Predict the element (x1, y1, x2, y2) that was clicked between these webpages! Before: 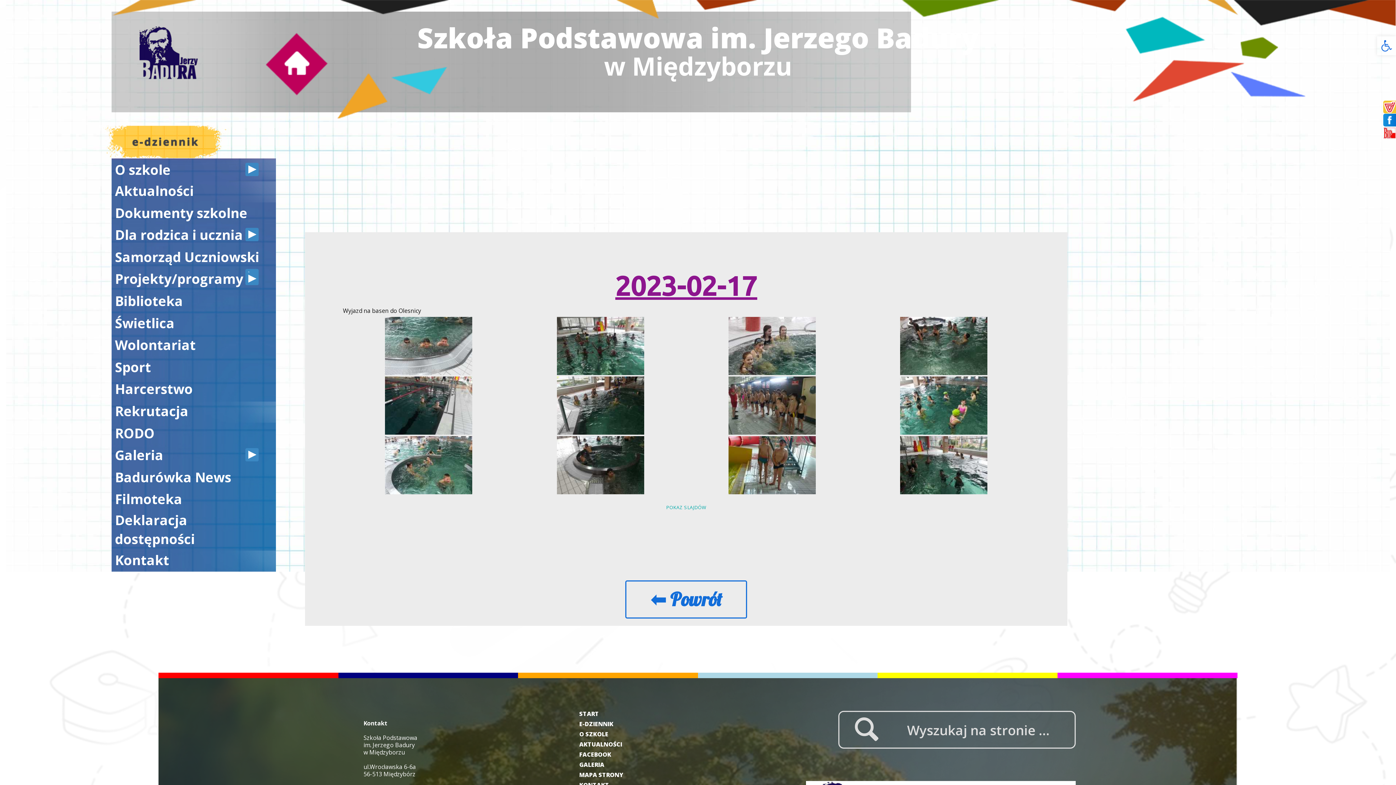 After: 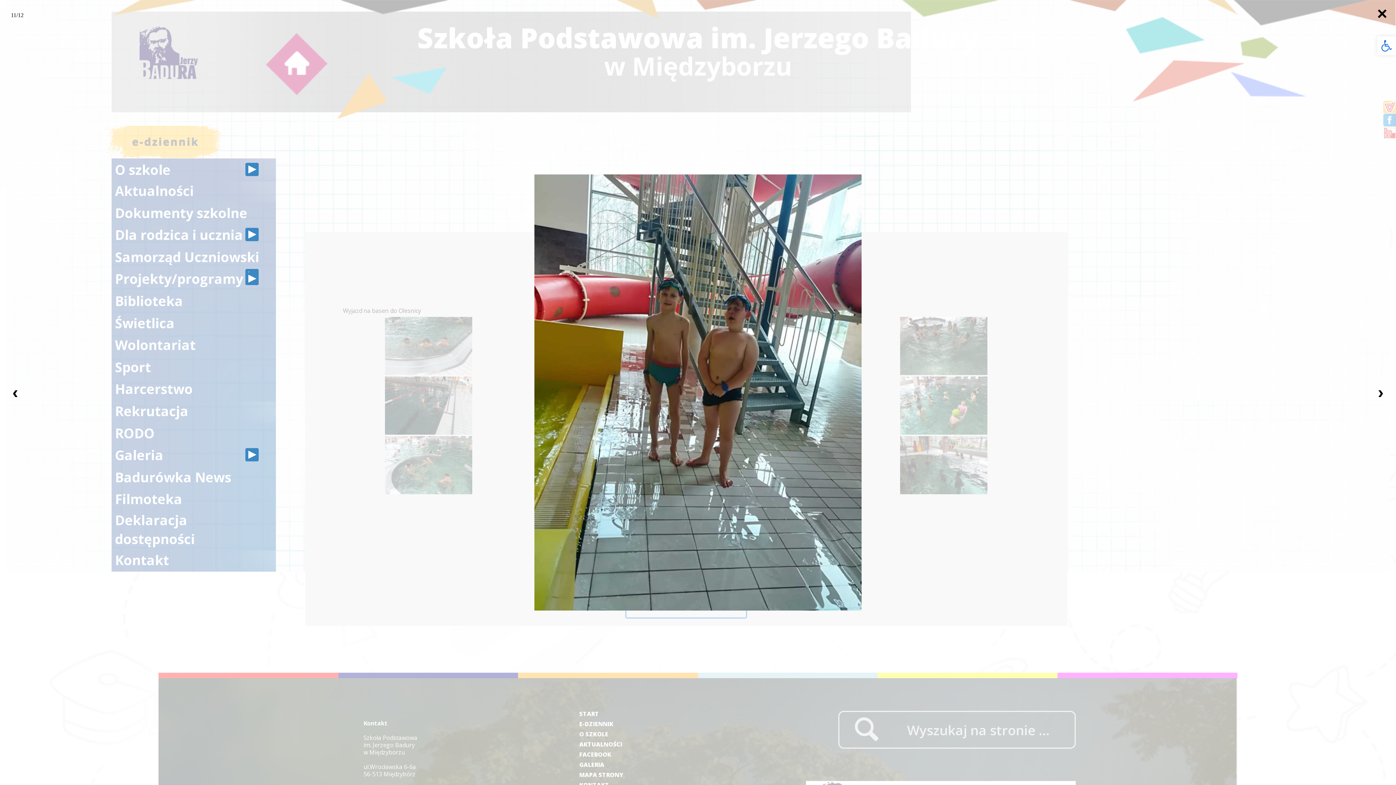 Action: bbox: (687, 436, 857, 494)